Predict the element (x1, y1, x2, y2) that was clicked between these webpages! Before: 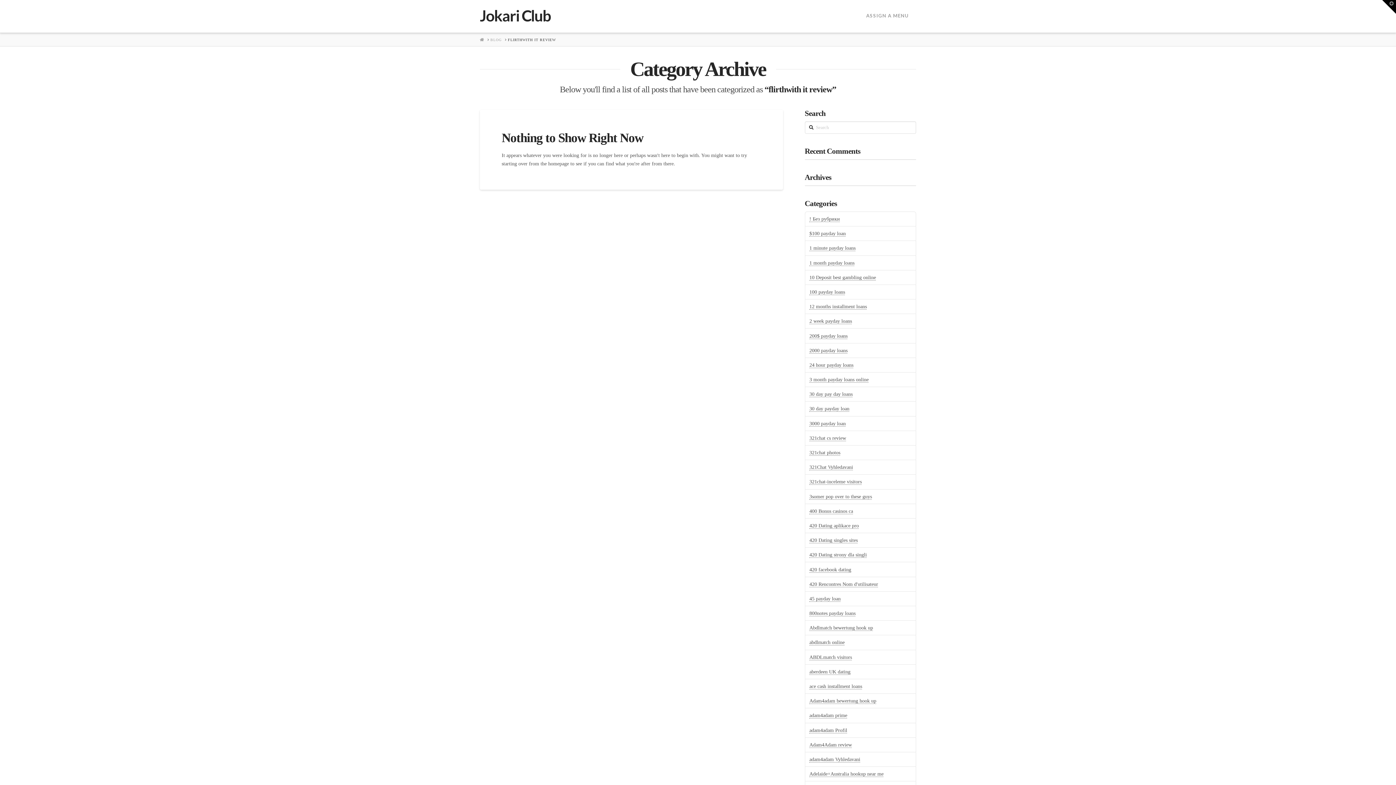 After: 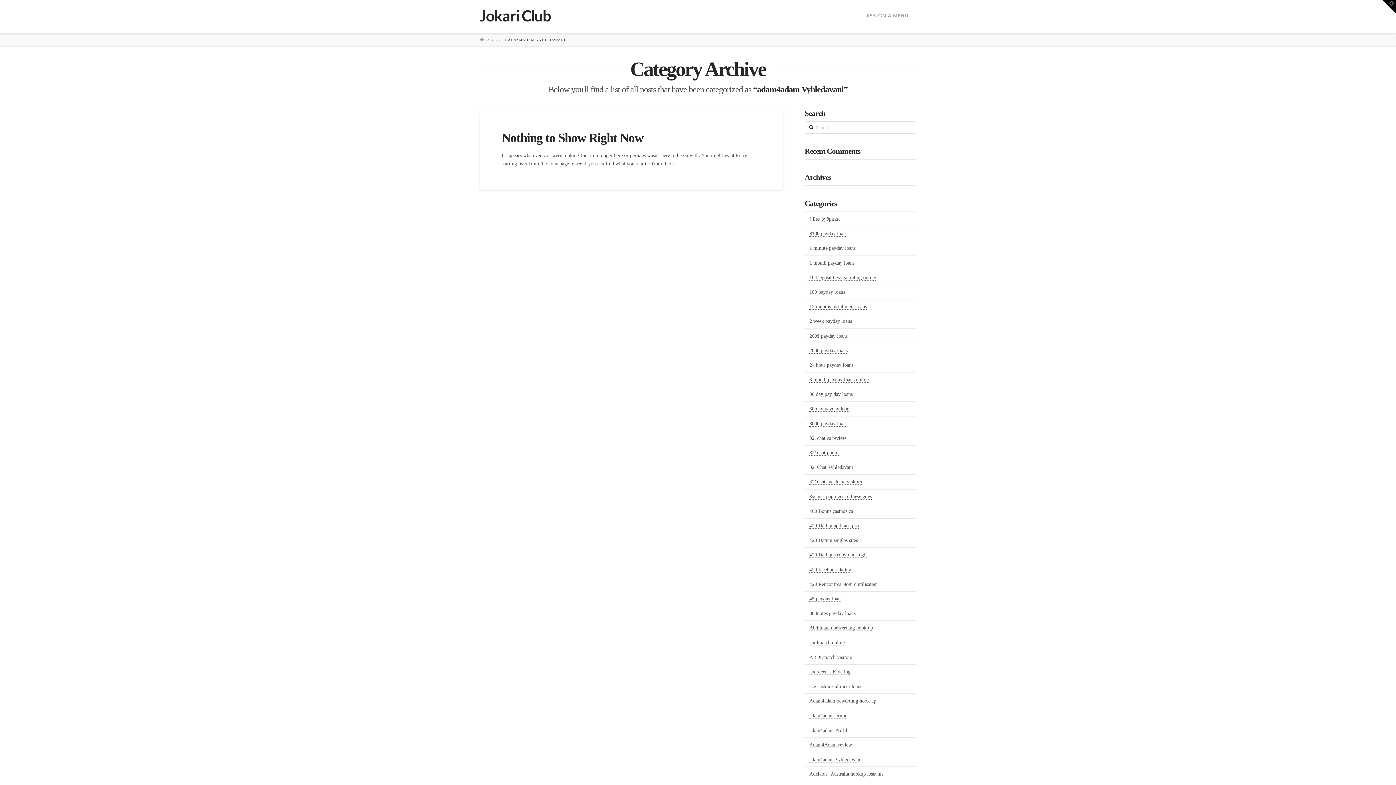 Action: bbox: (809, 757, 860, 762) label: adam4adam Vyhledavani